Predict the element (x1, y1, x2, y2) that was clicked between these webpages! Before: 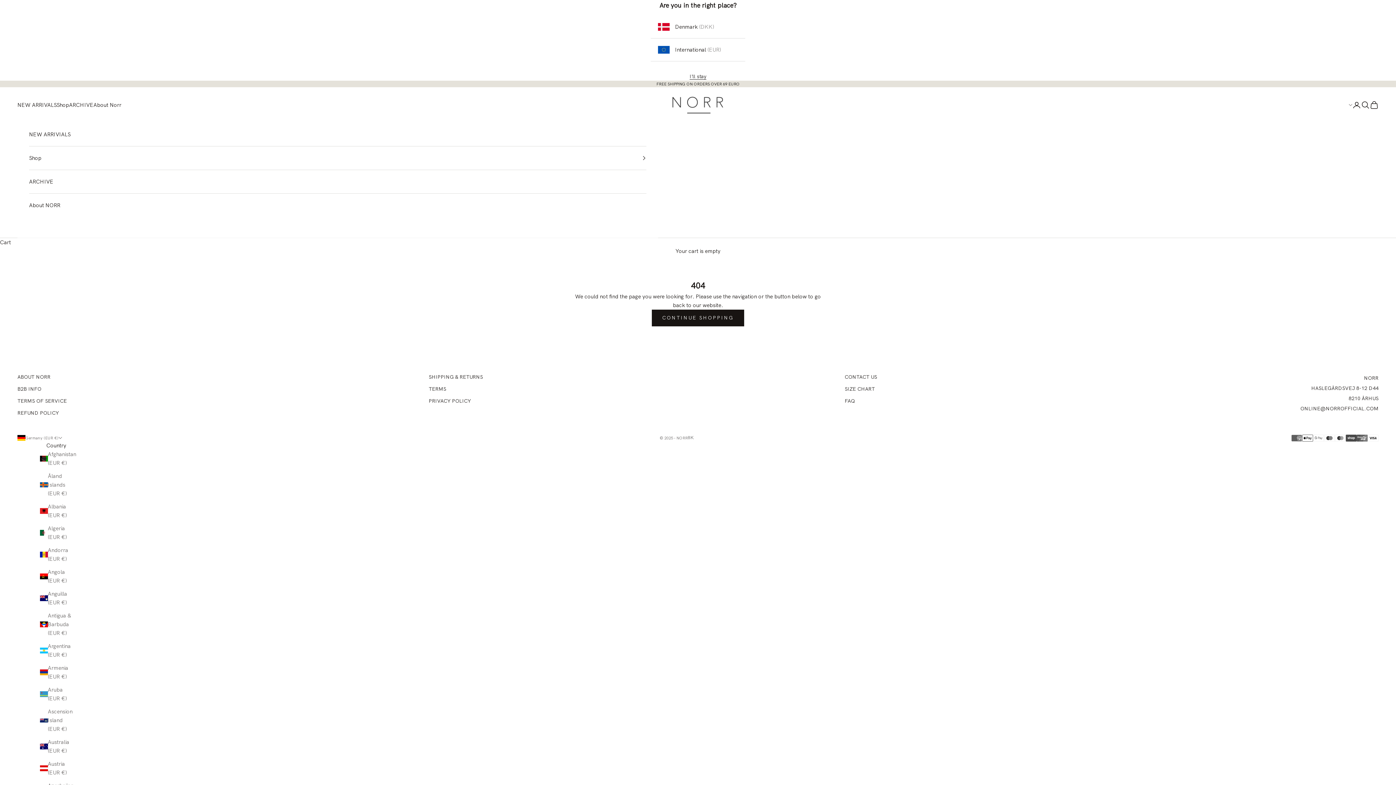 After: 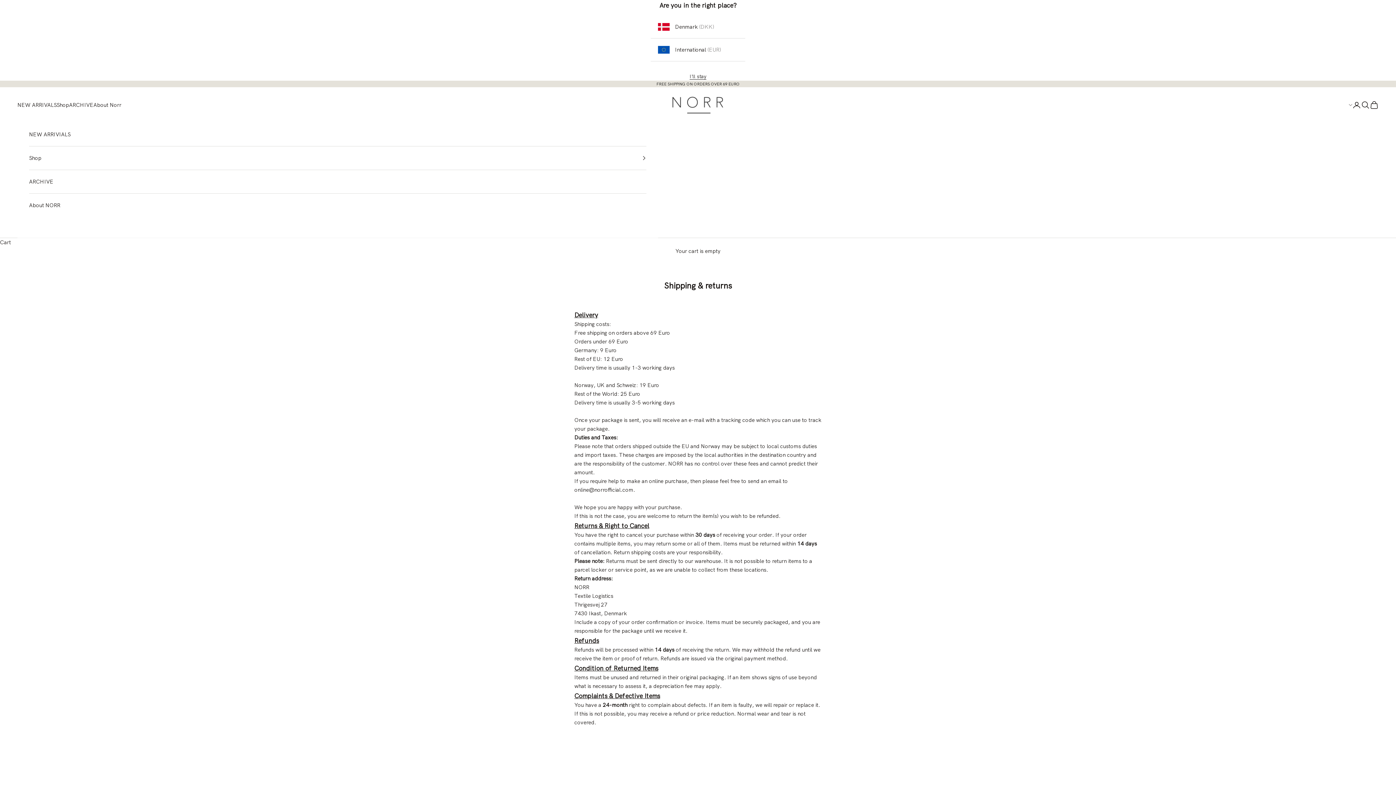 Action: bbox: (428, 373, 483, 380) label: SHIPPING & RETURNS